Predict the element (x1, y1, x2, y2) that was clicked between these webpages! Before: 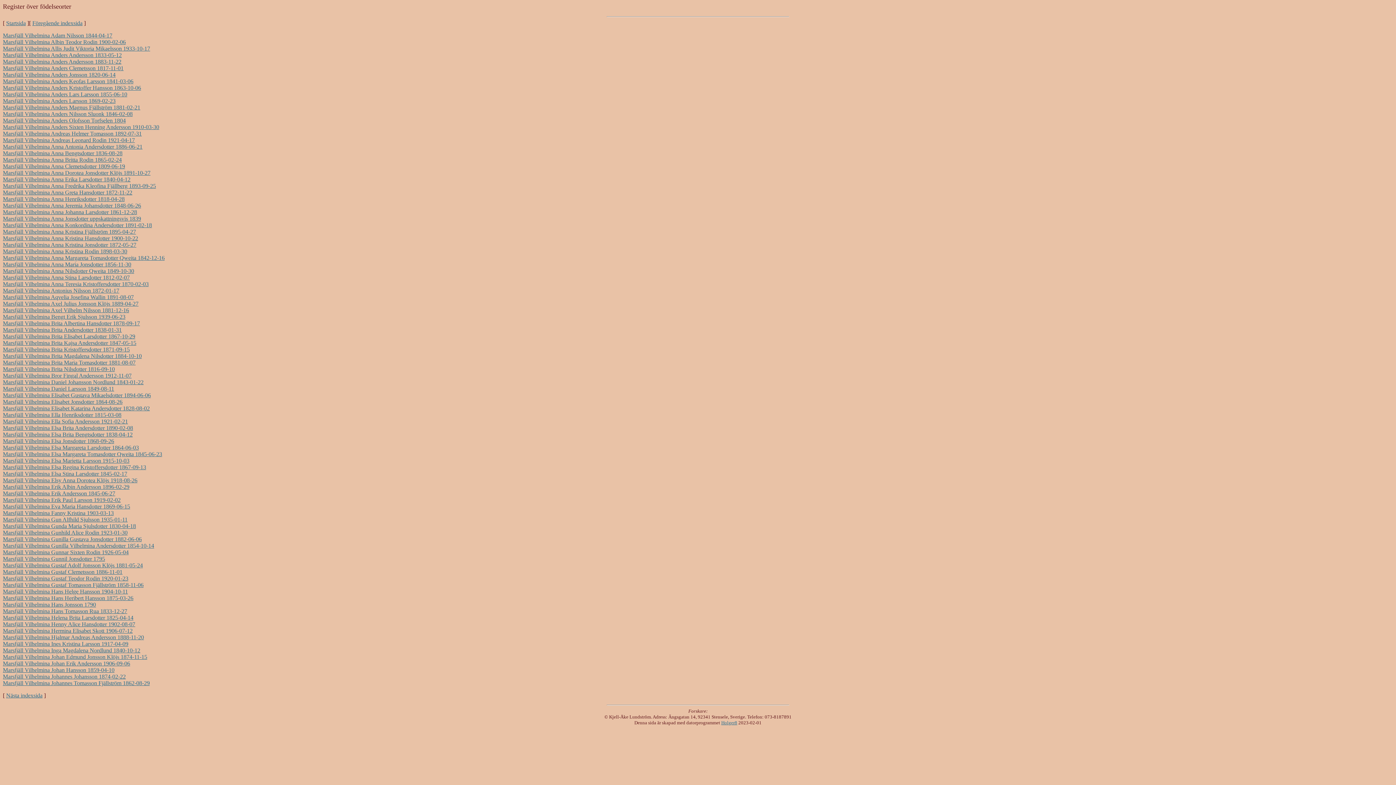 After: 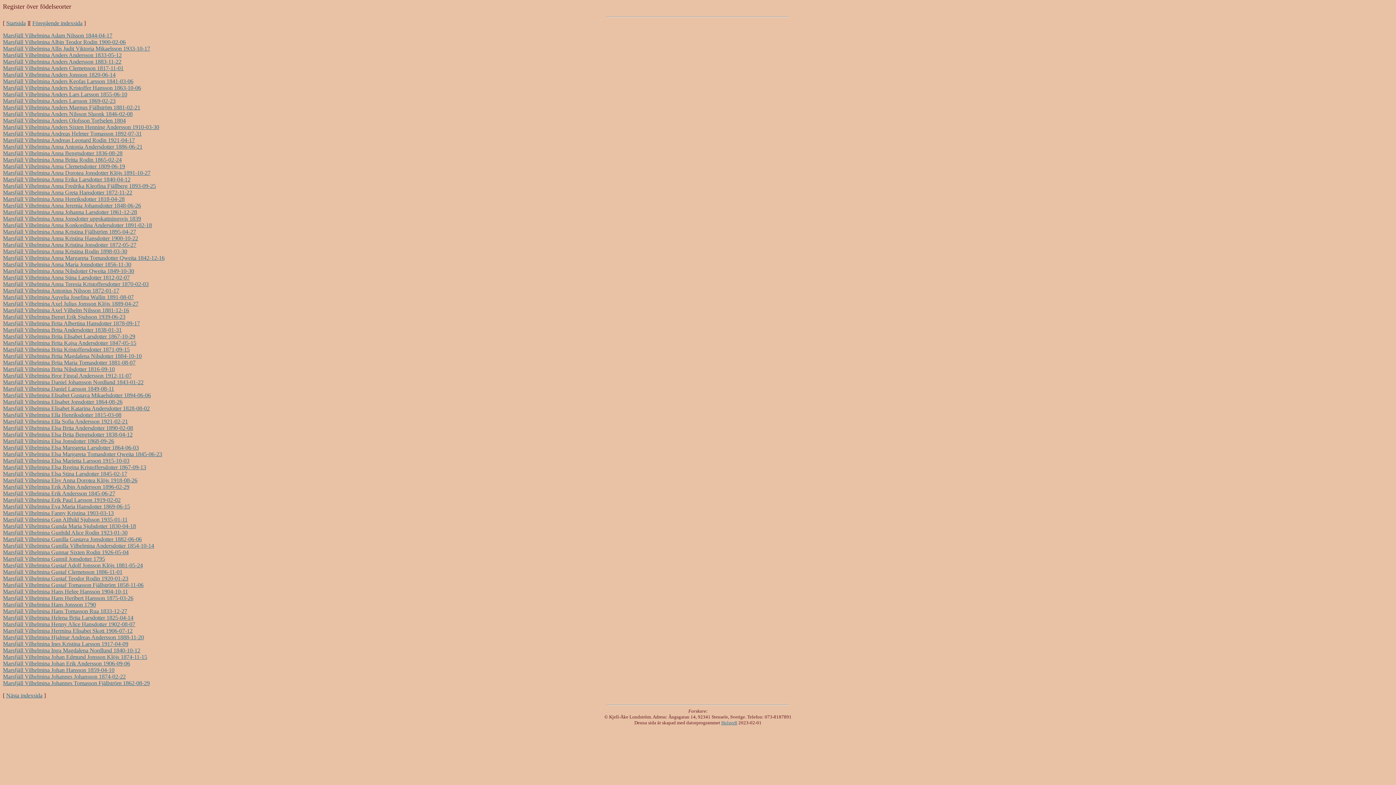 Action: label: Marsfjäll Vilhelmina Anna Kristina Hansdotter 1900-10-22 bbox: (2, 235, 138, 241)